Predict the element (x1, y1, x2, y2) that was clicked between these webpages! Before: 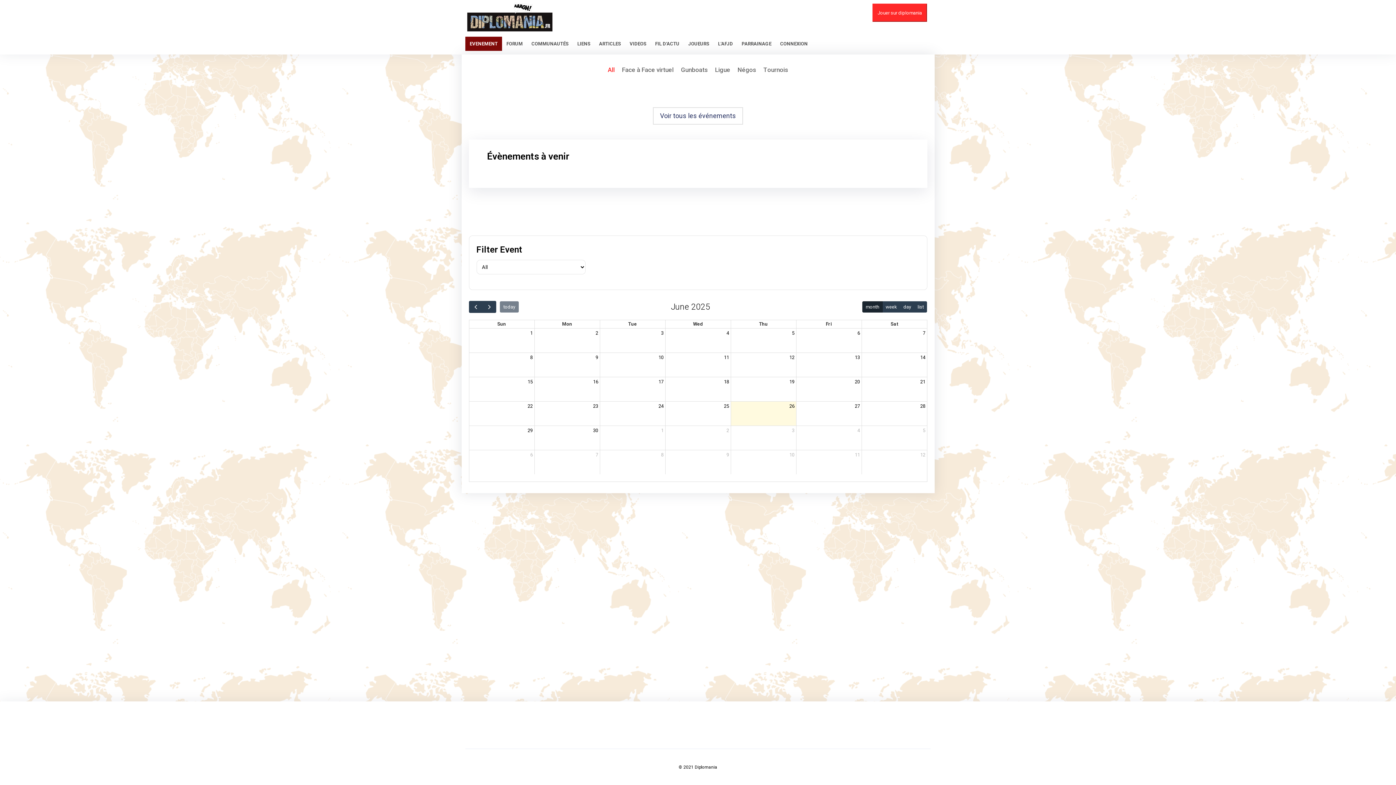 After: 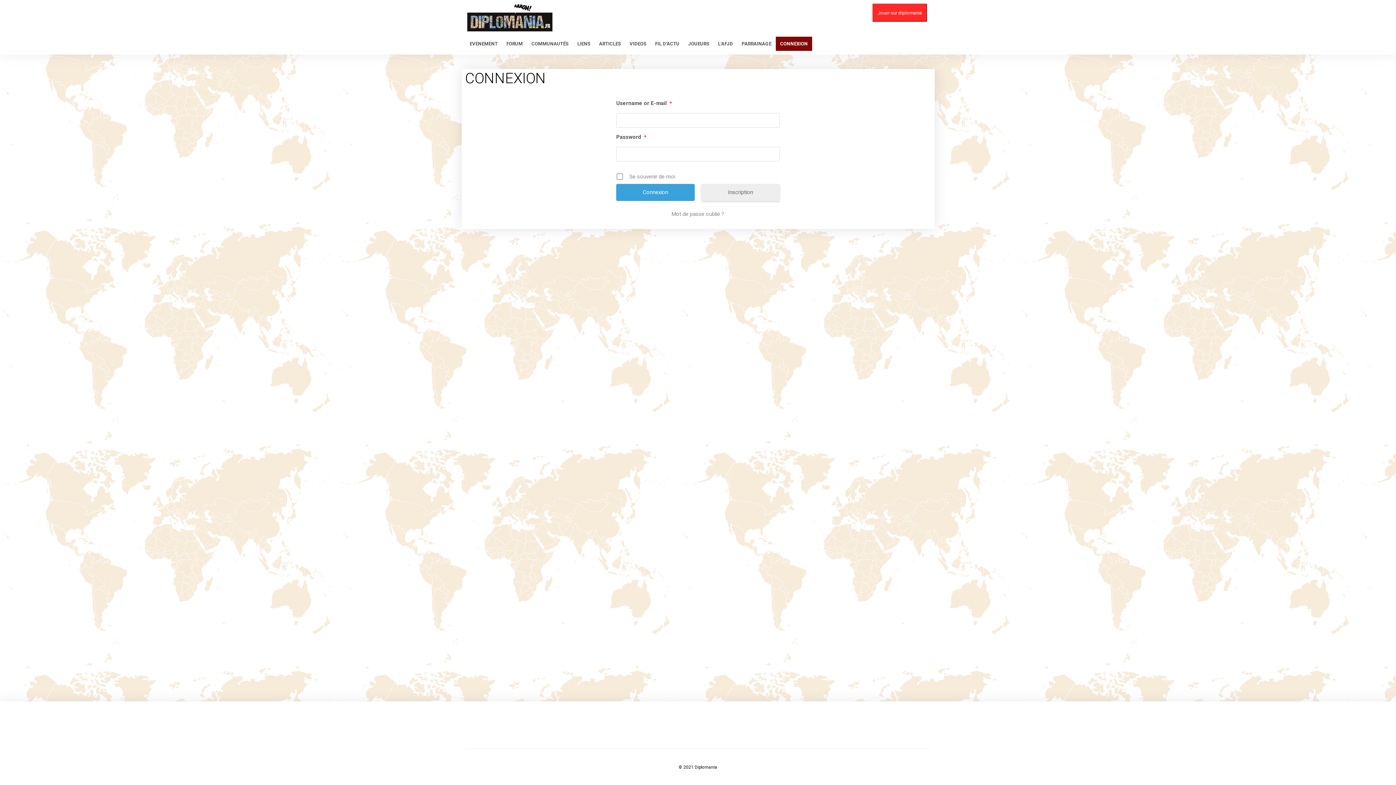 Action: bbox: (776, 32, 812, 54) label: CONNEXION